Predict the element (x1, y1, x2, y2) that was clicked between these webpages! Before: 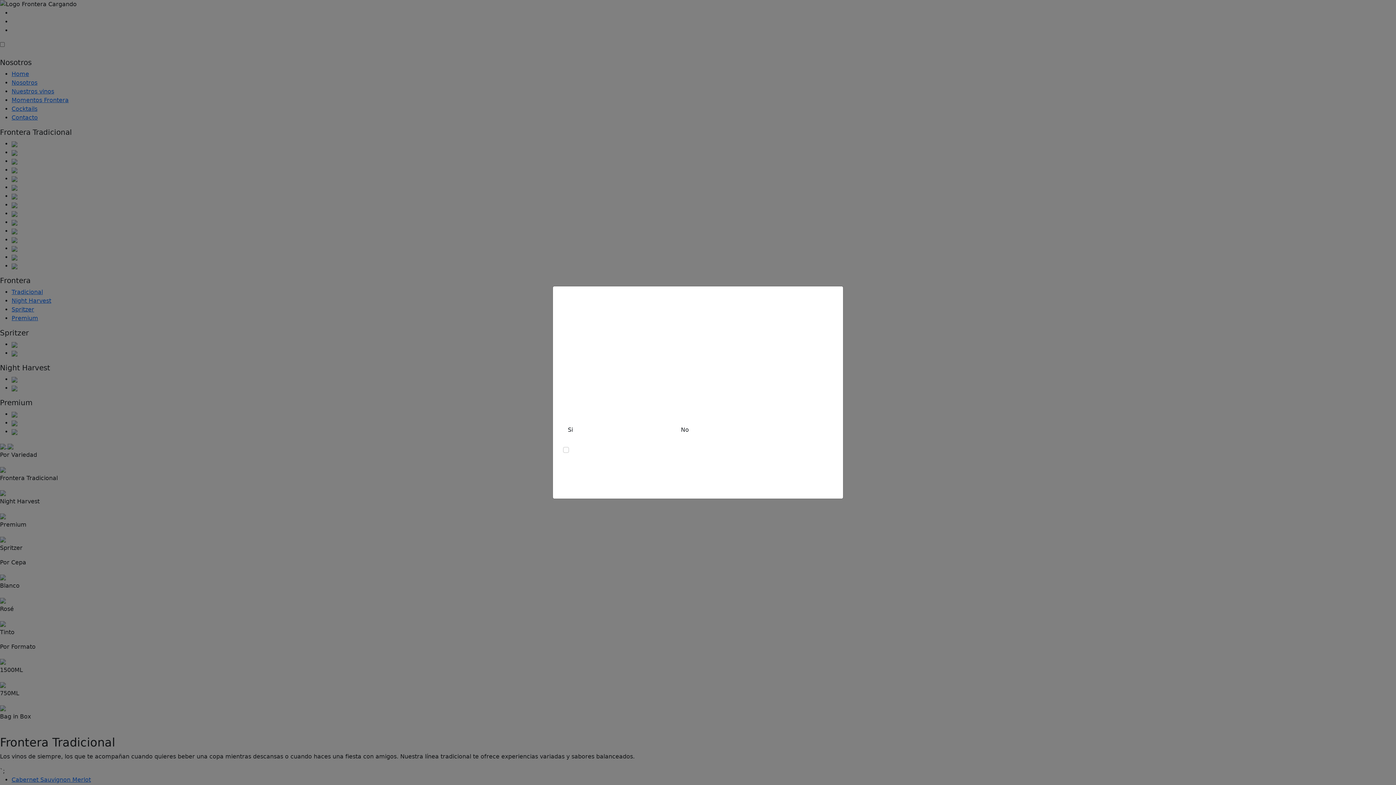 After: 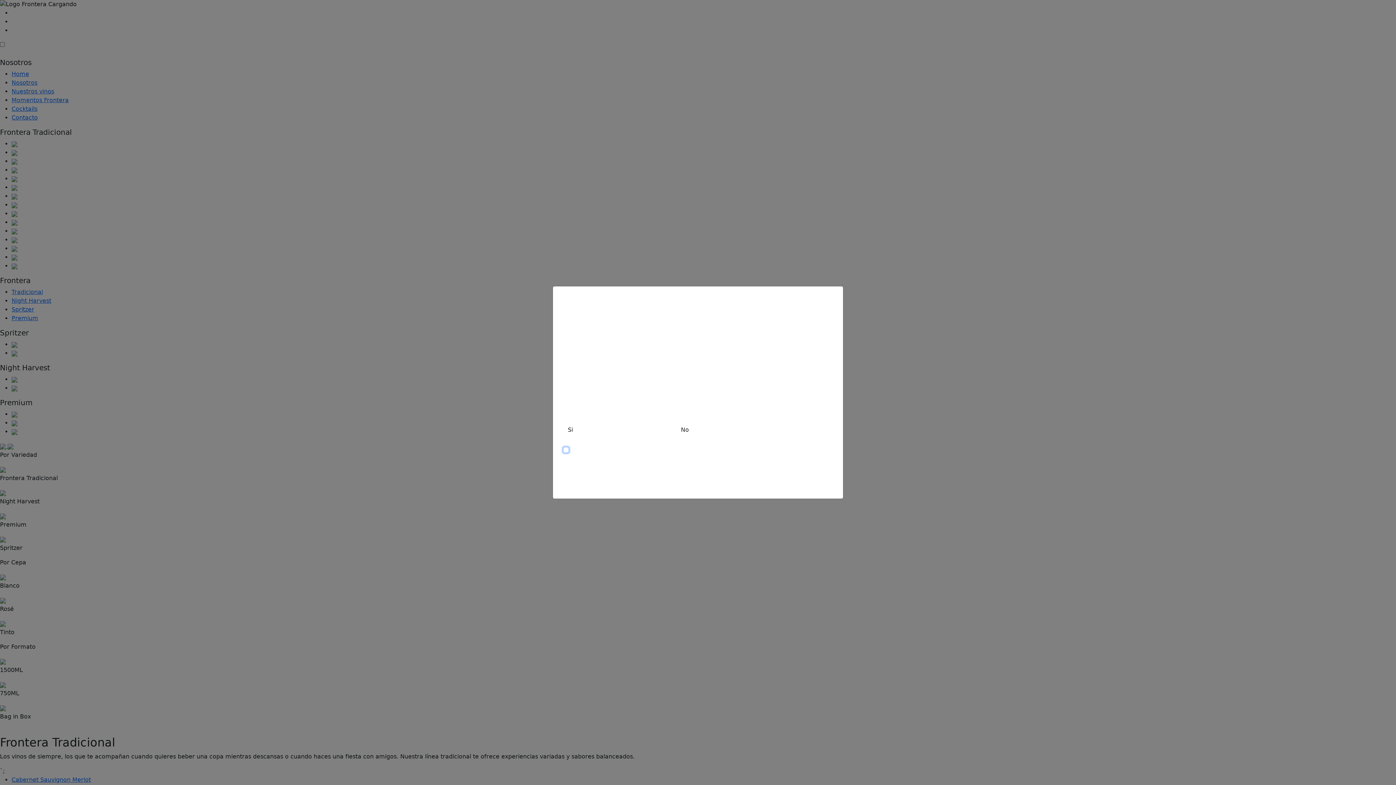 Action: bbox: (563, 423, 577, 437) label: Si